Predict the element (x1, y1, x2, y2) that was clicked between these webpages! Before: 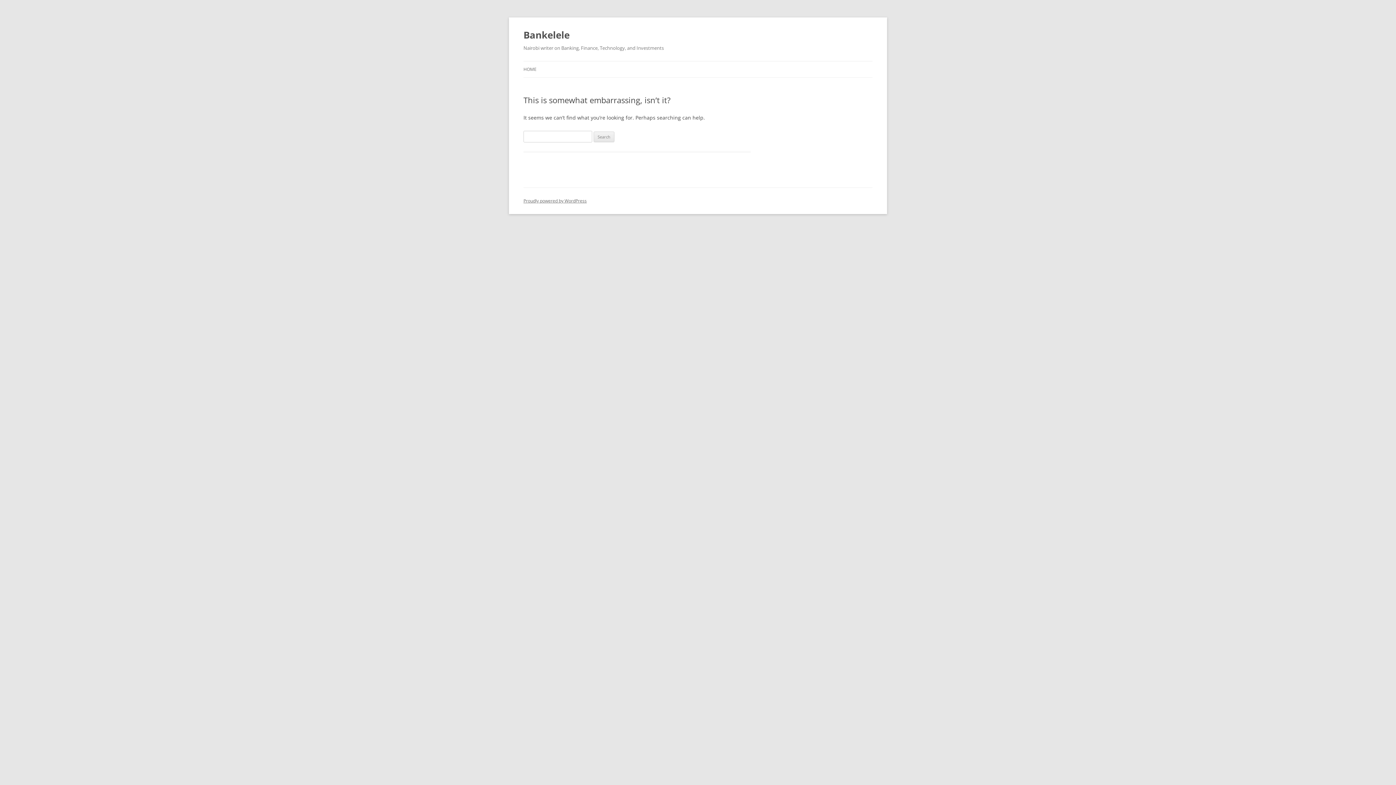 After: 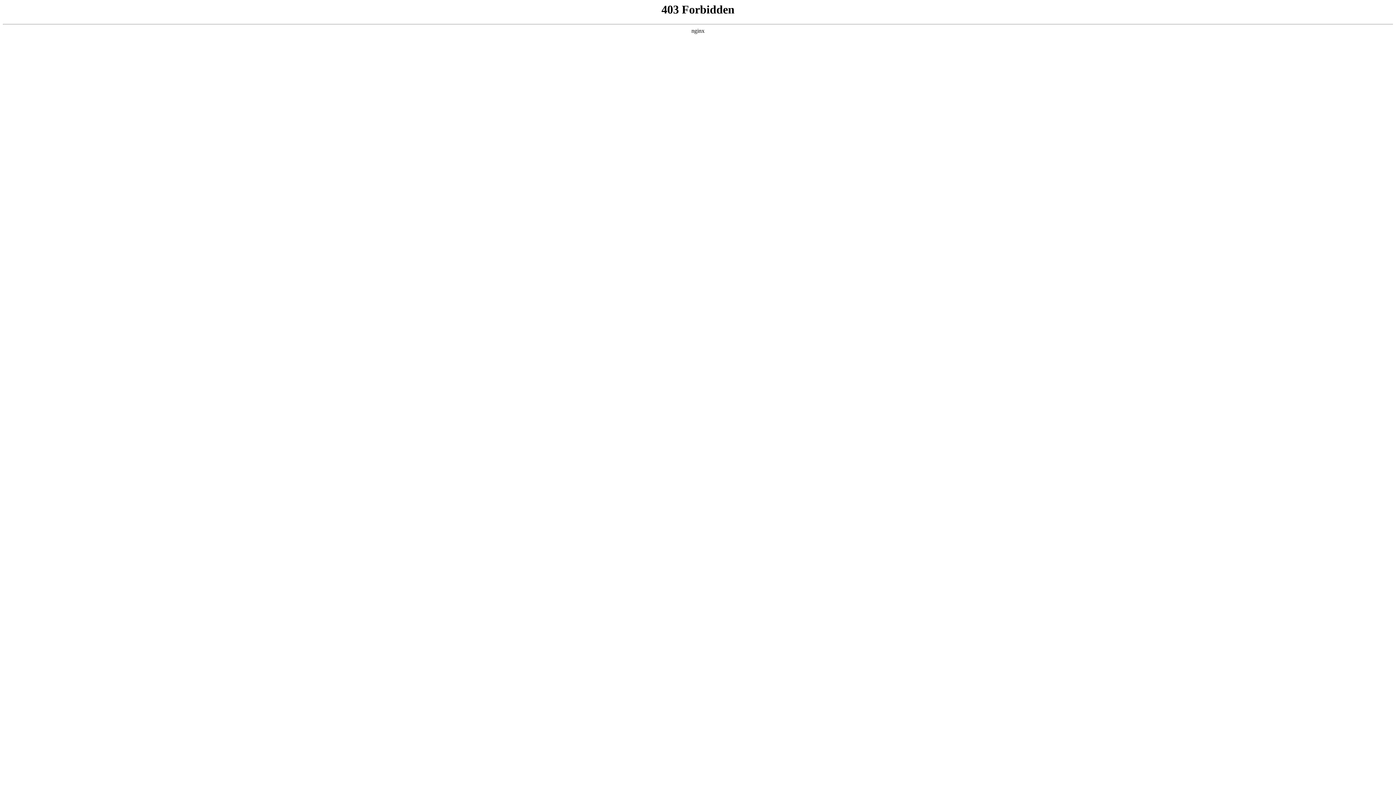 Action: bbox: (523, 197, 586, 204) label: Proudly powered by WordPress